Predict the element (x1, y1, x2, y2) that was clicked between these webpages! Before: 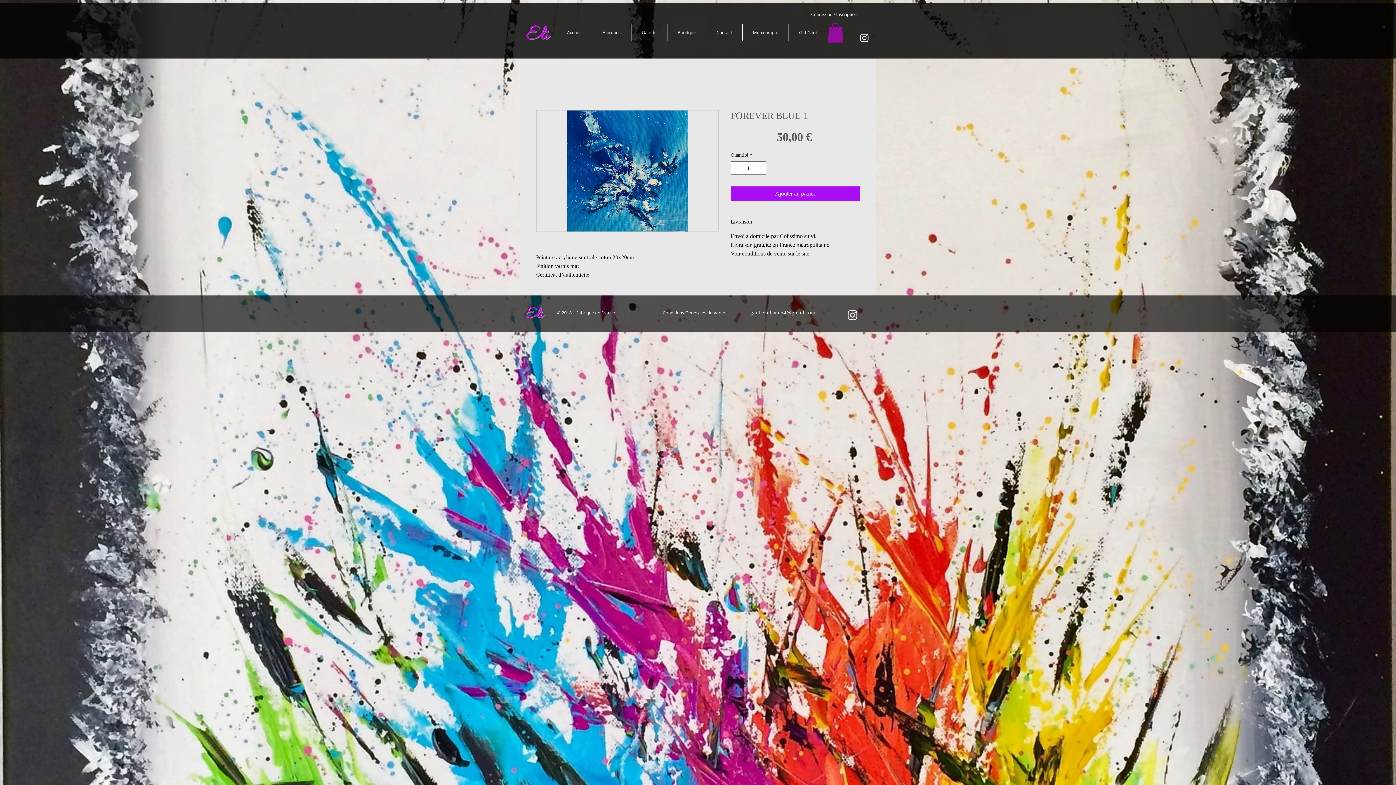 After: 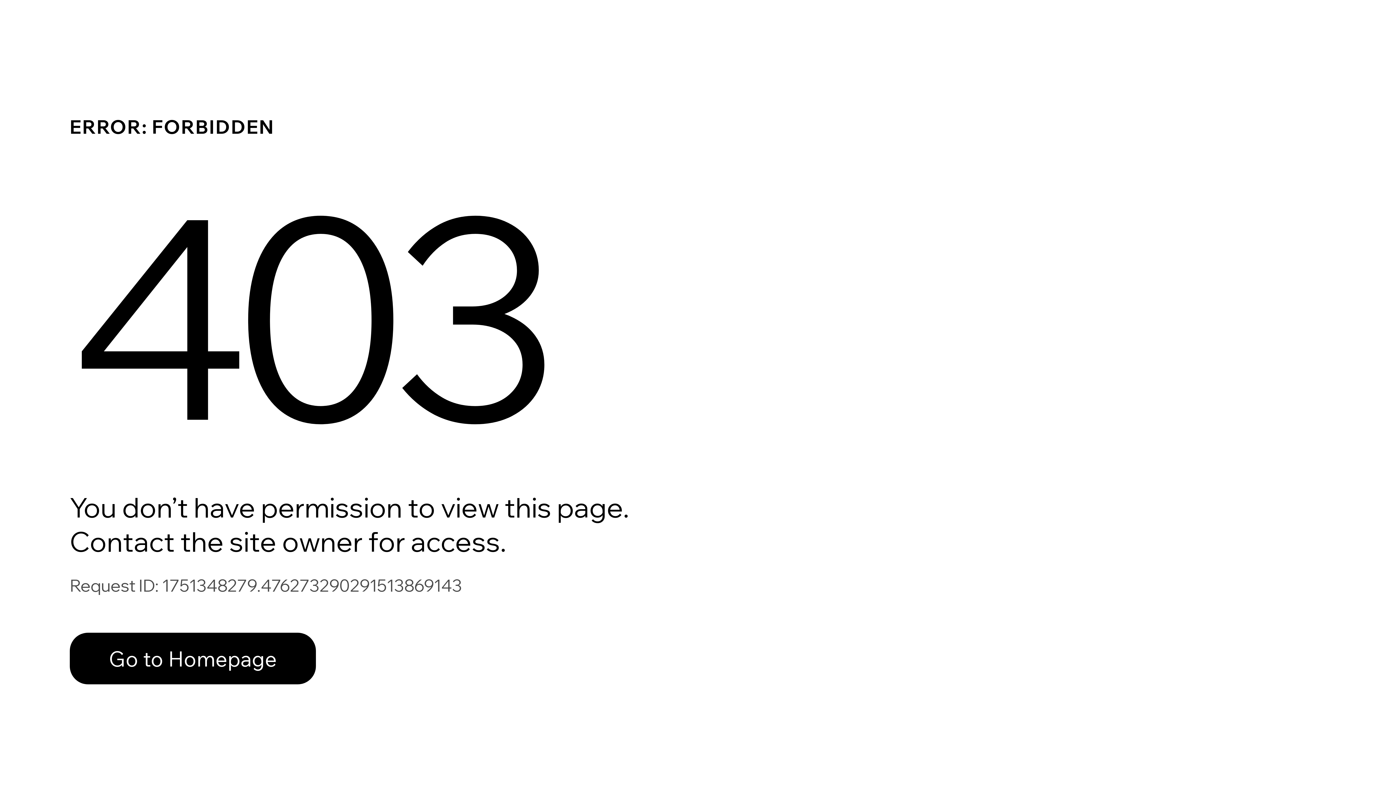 Action: bbox: (742, 24, 788, 40) label: Mon compte